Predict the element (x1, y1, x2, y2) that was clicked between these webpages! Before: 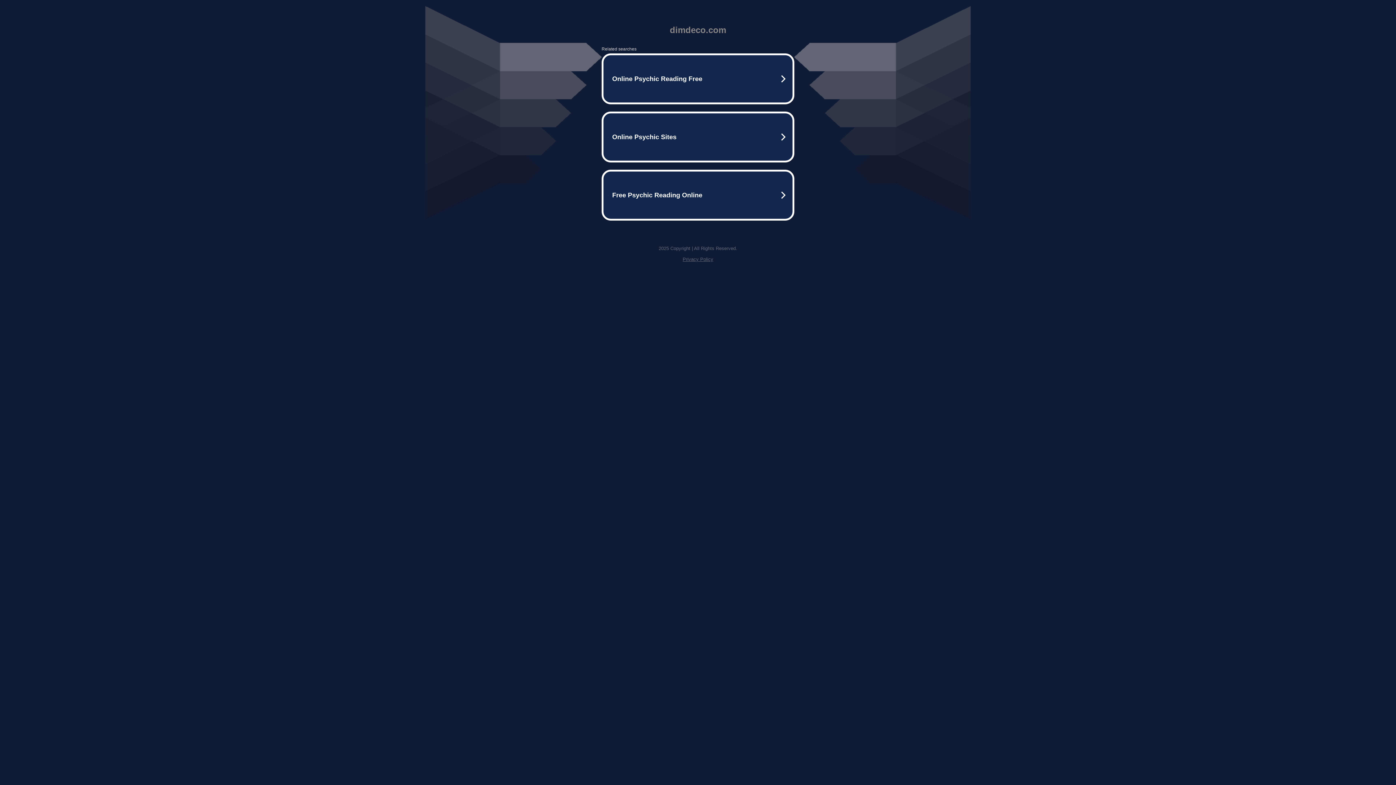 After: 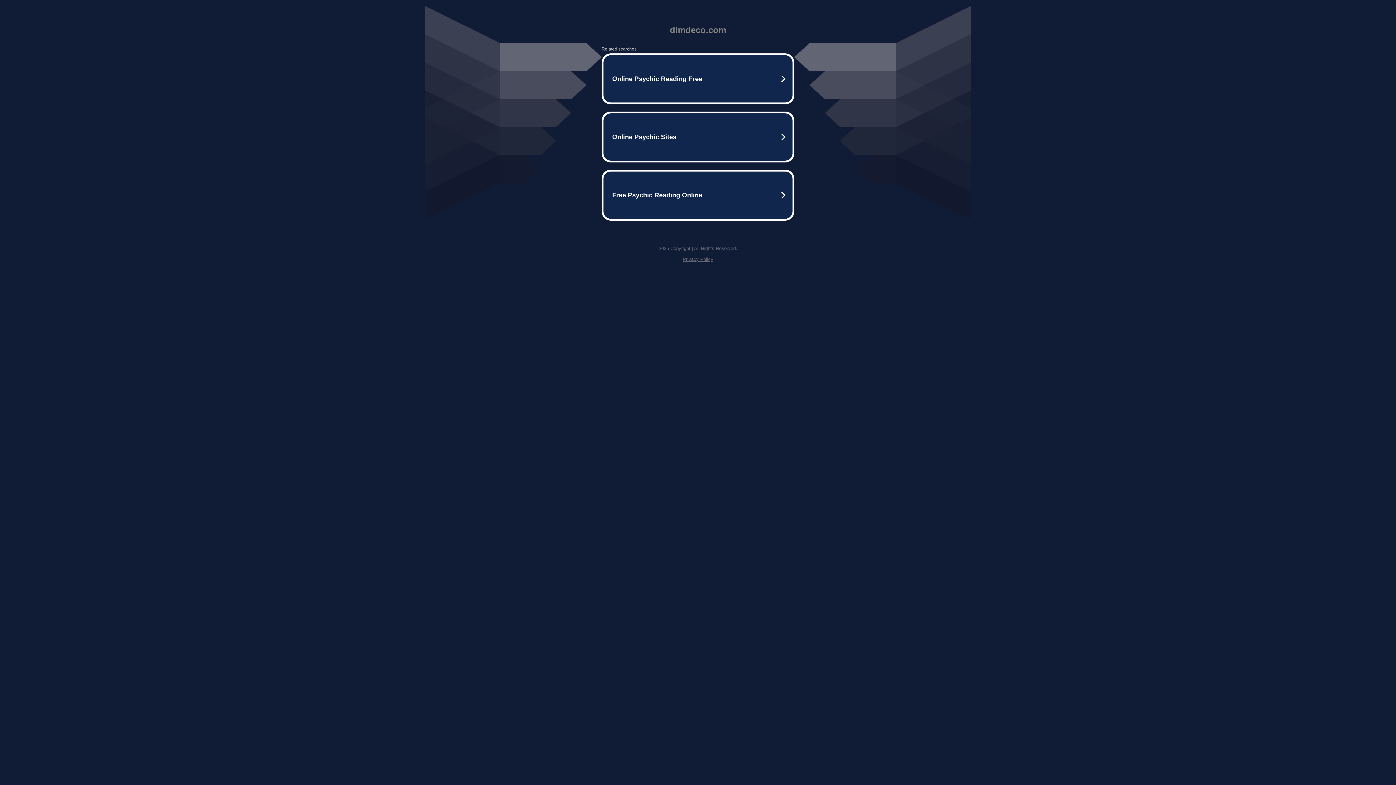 Action: label: Privacy Policy bbox: (682, 256, 713, 262)